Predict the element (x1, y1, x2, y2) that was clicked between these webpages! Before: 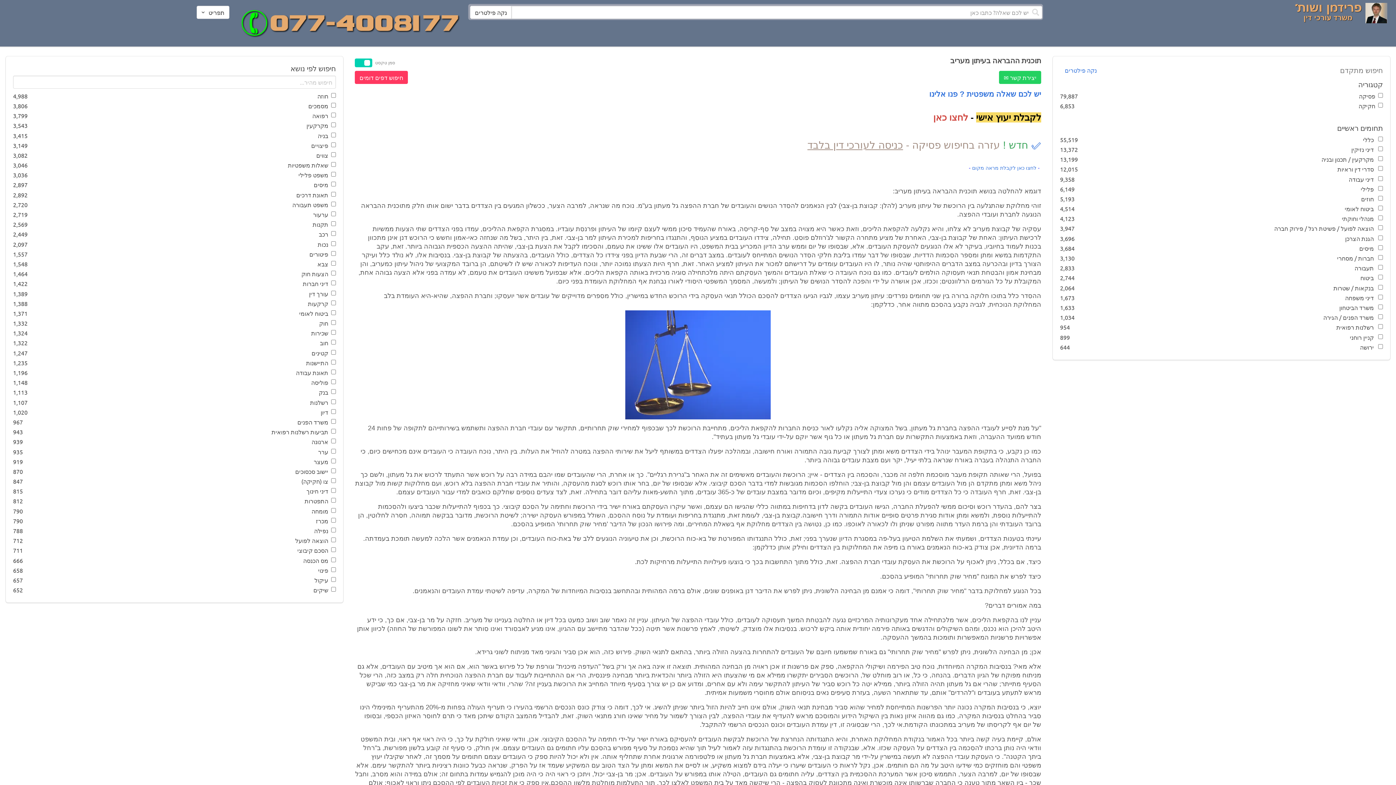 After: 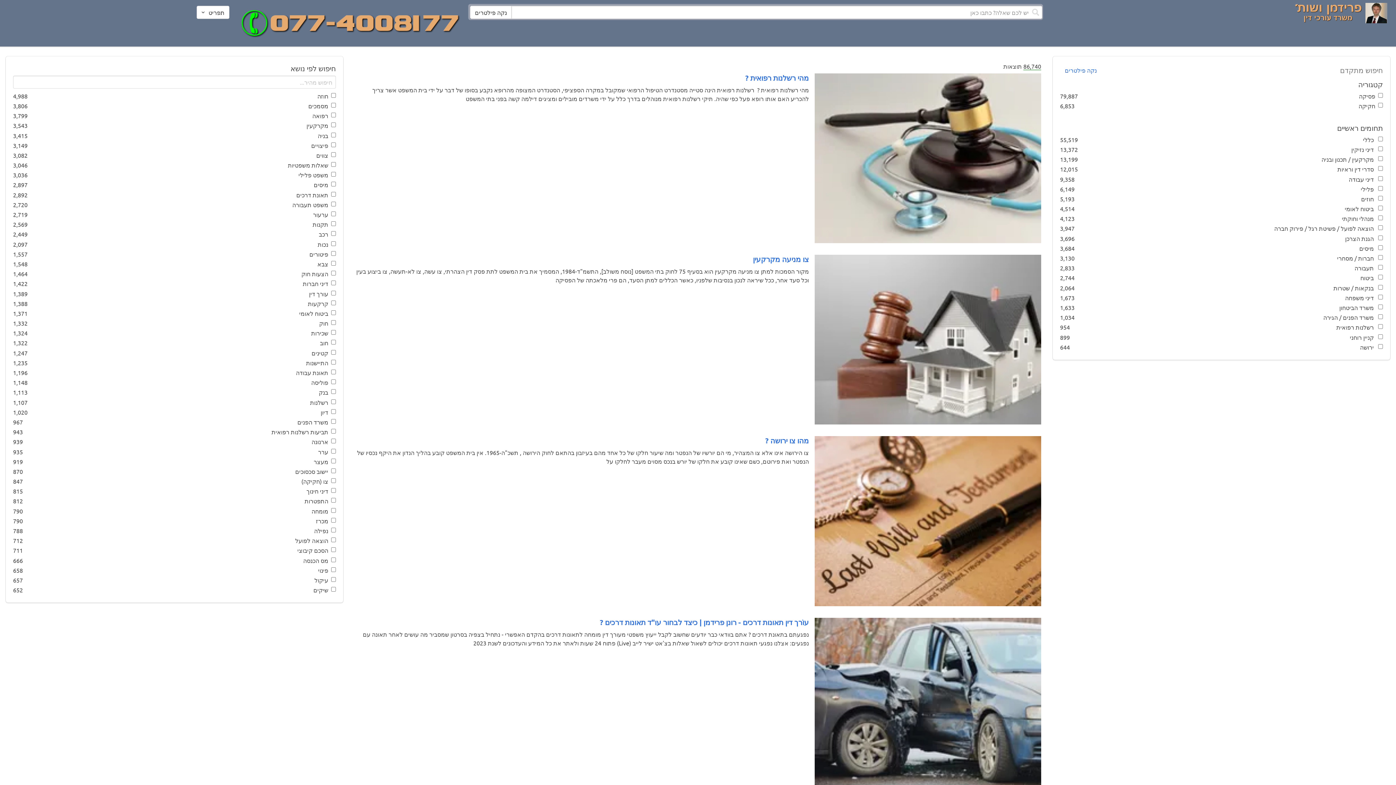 Action: bbox: (238, 32, 461, 39)